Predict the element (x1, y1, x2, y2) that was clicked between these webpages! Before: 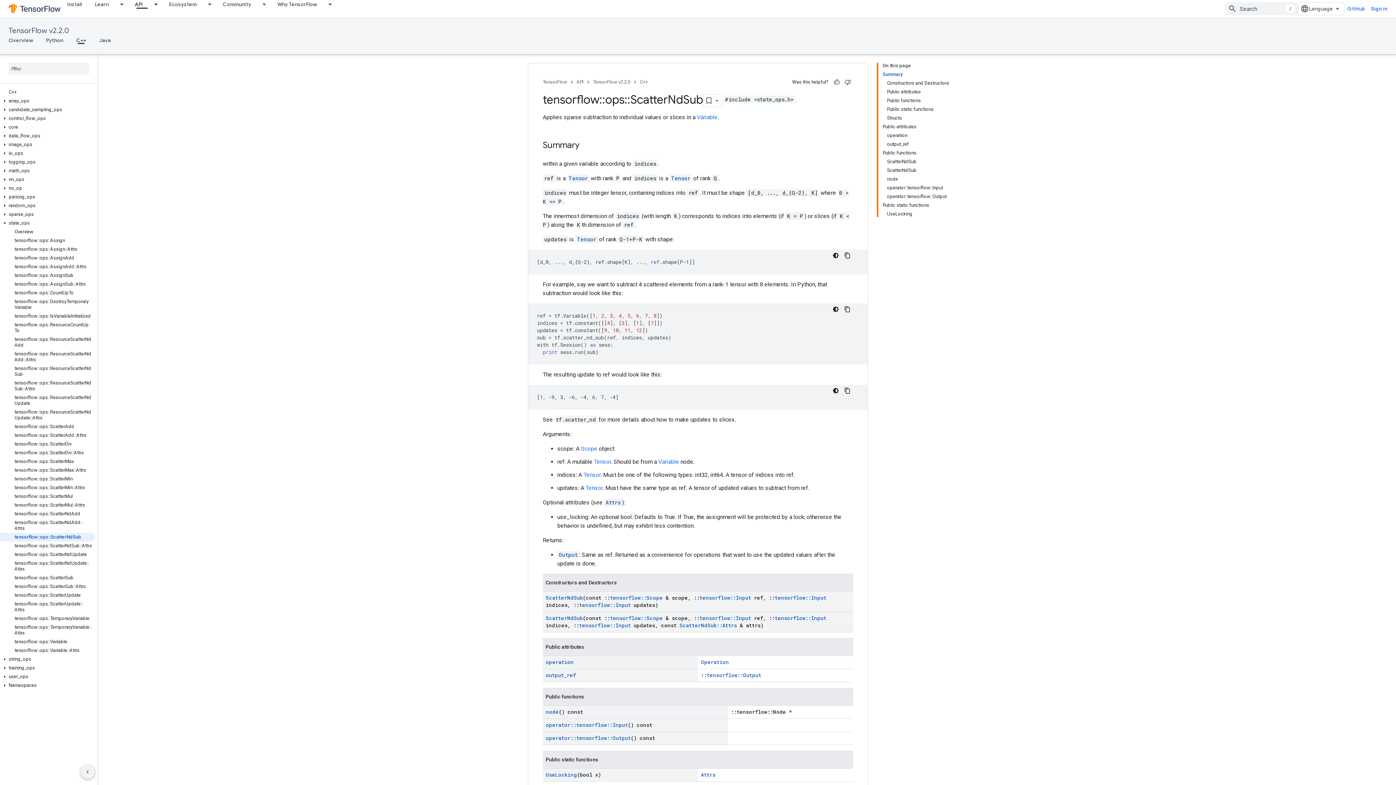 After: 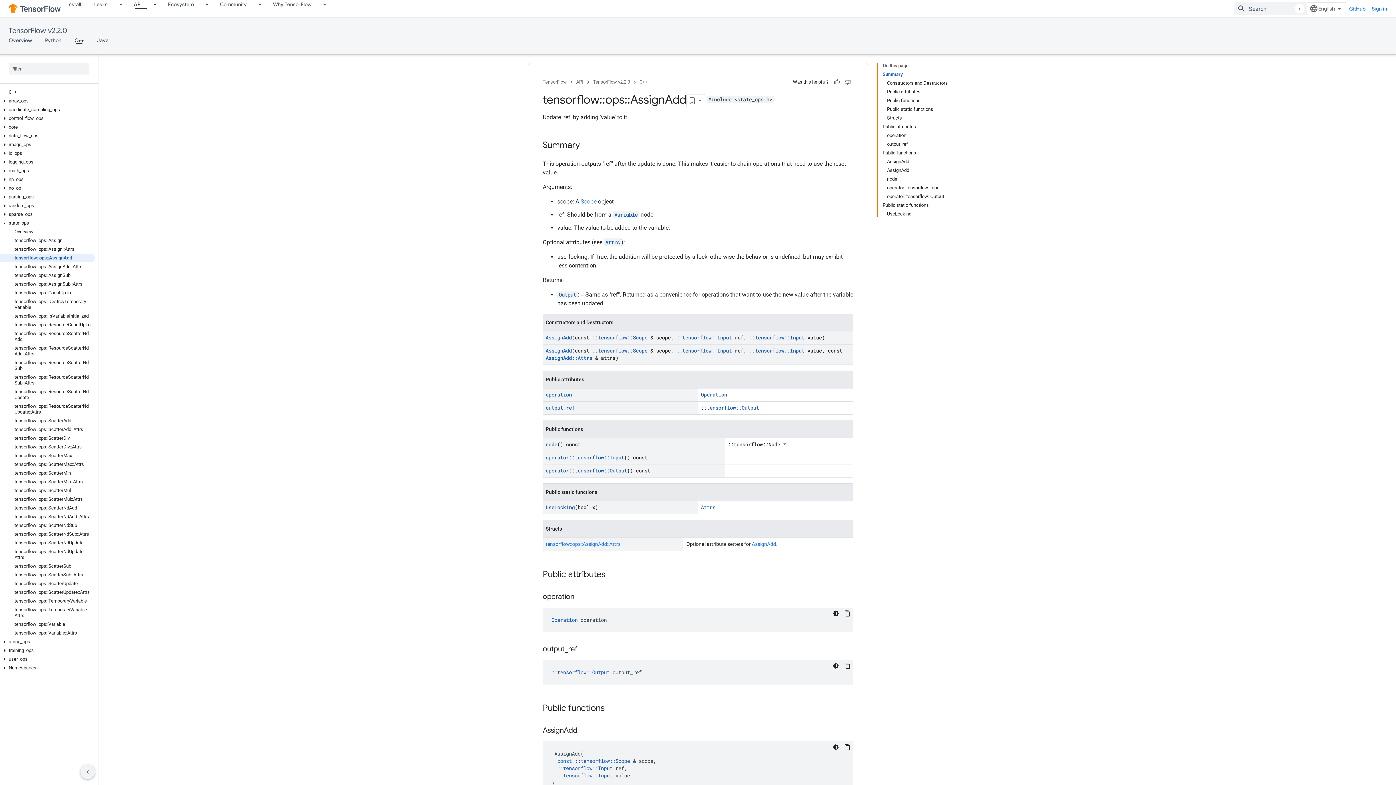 Action: bbox: (0, 253, 94, 262) label: tensorflow::ops::AssignAdd